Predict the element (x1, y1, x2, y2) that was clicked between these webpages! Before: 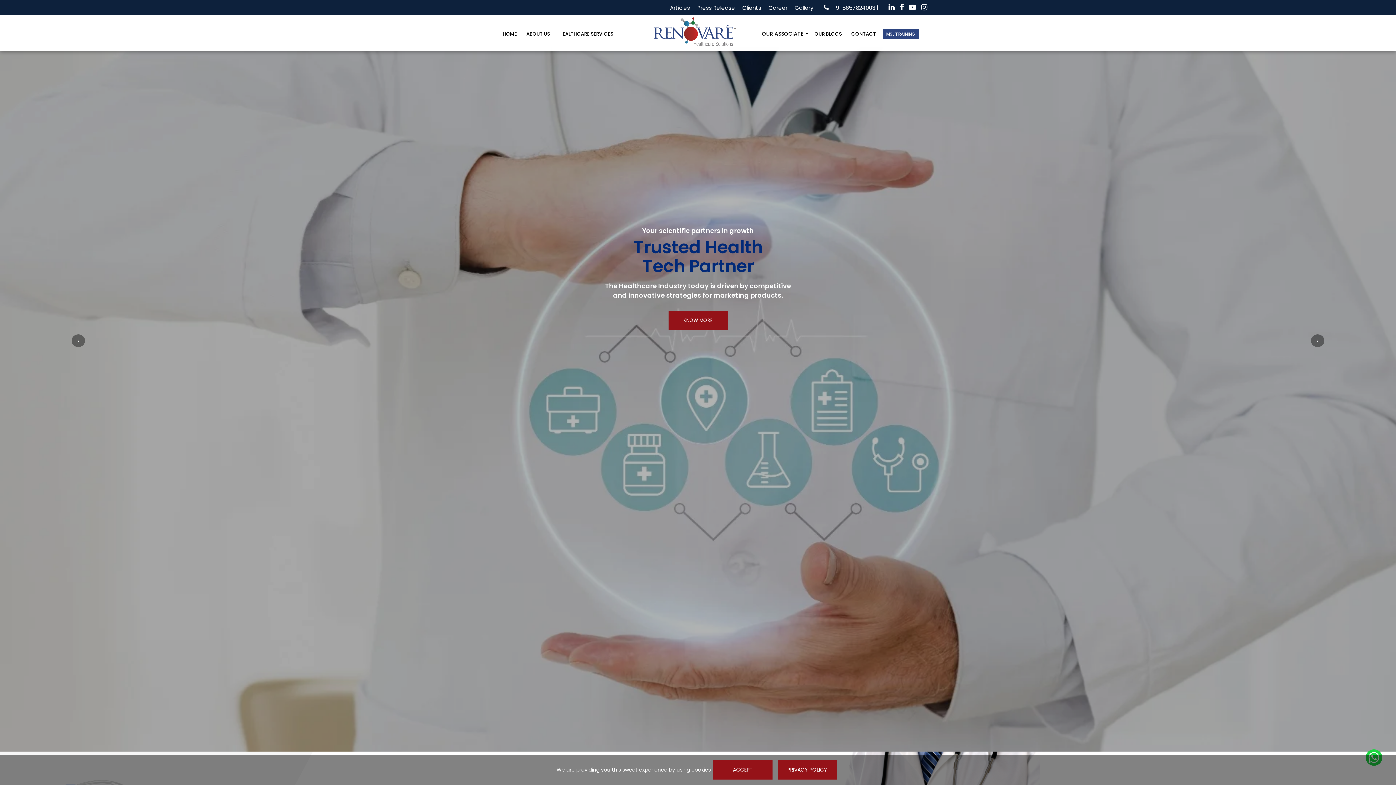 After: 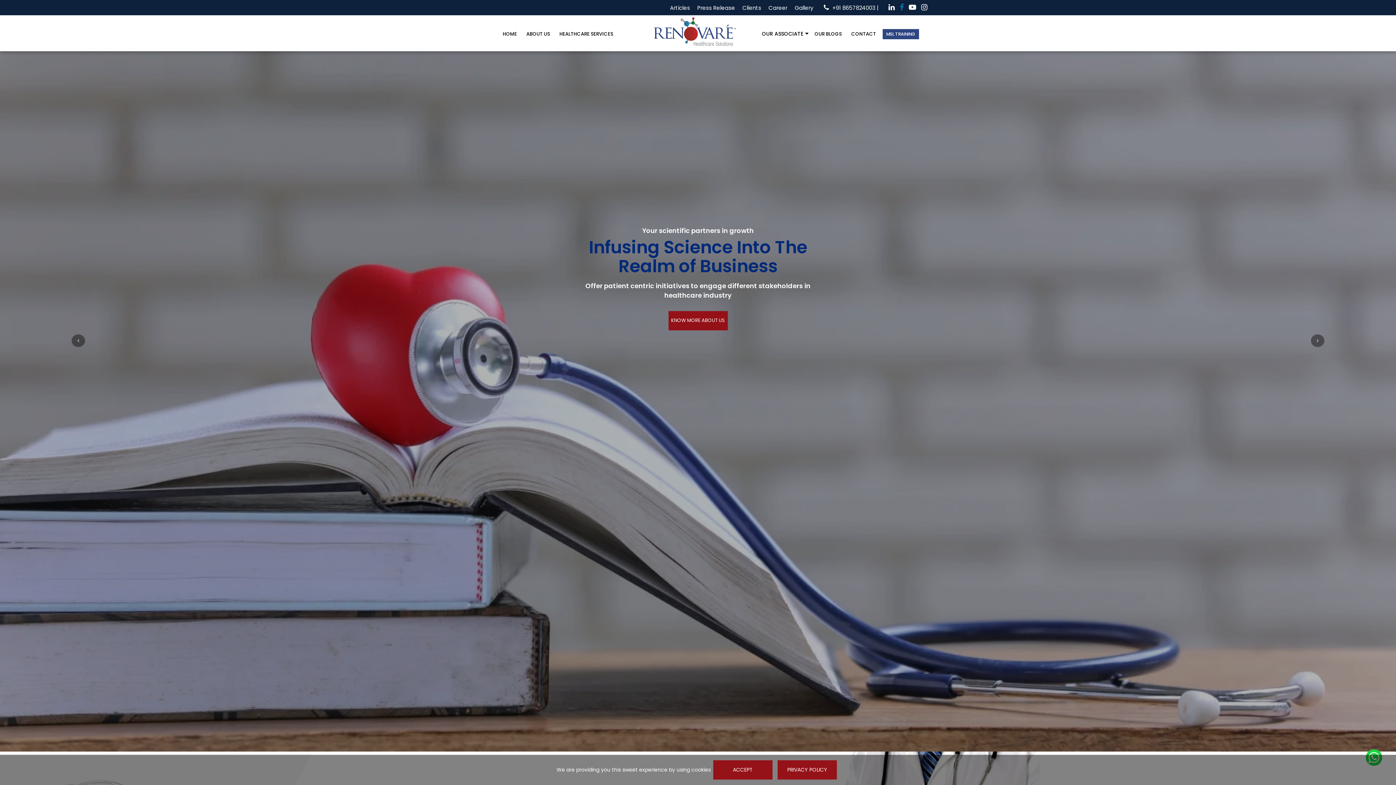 Action: bbox: (899, 3, 904, 11)